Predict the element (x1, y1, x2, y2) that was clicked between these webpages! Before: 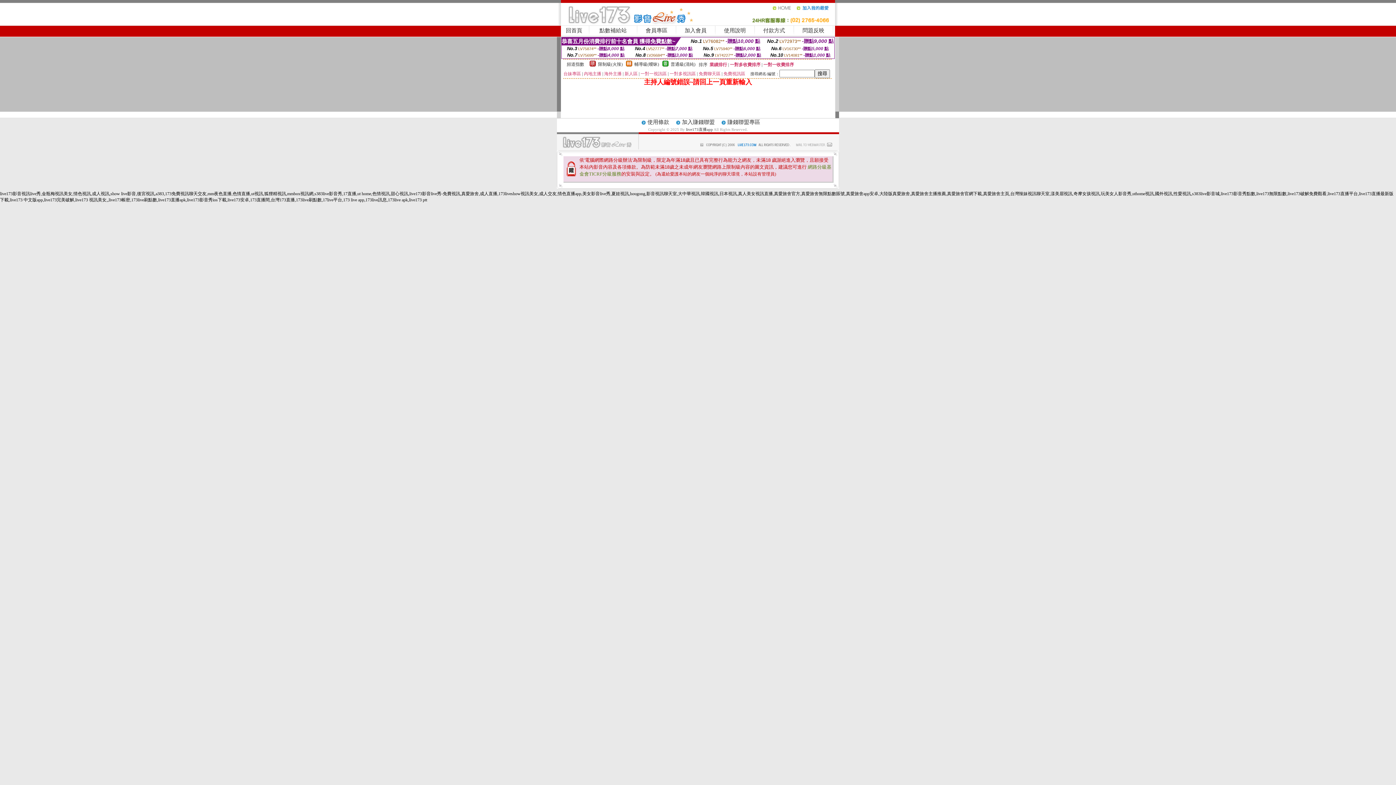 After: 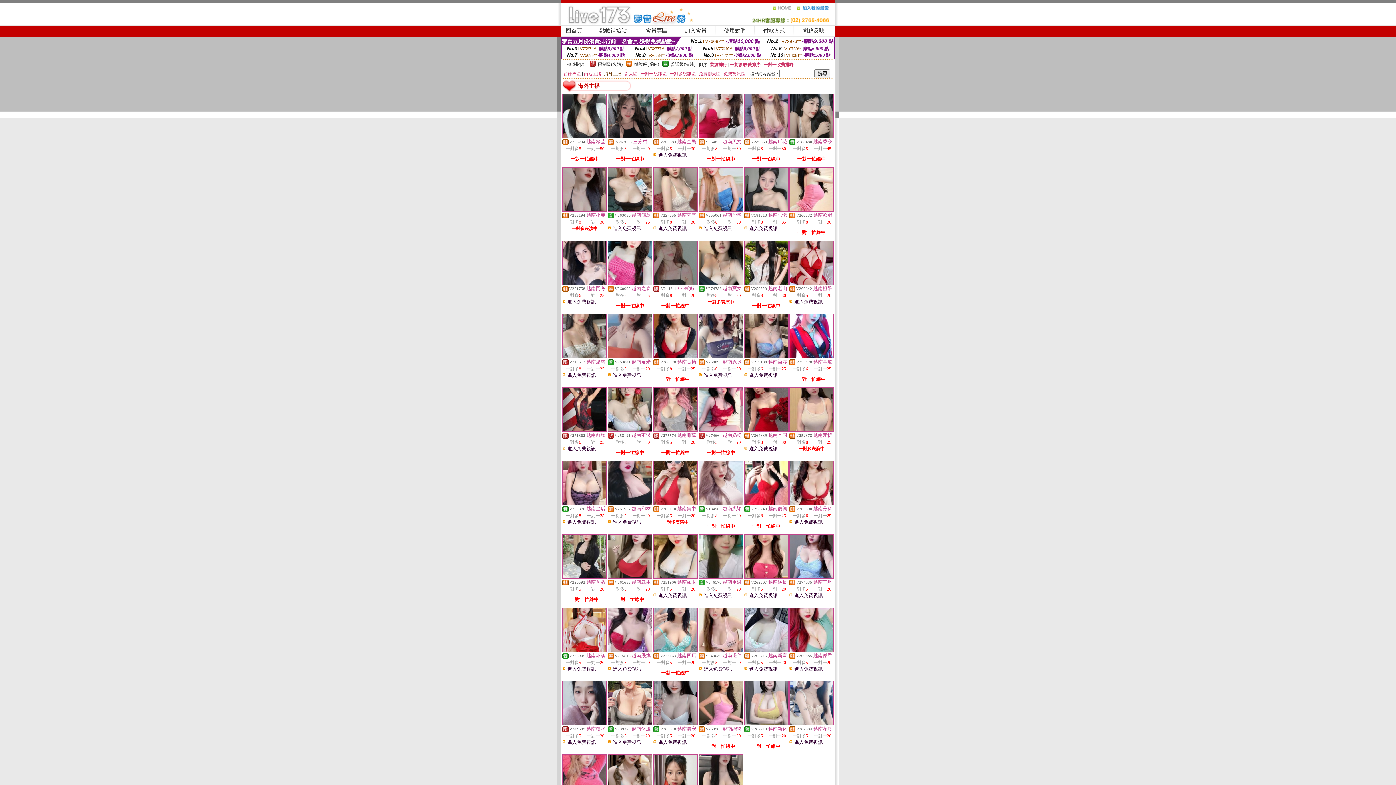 Action: label: 海外主播 bbox: (604, 71, 621, 76)